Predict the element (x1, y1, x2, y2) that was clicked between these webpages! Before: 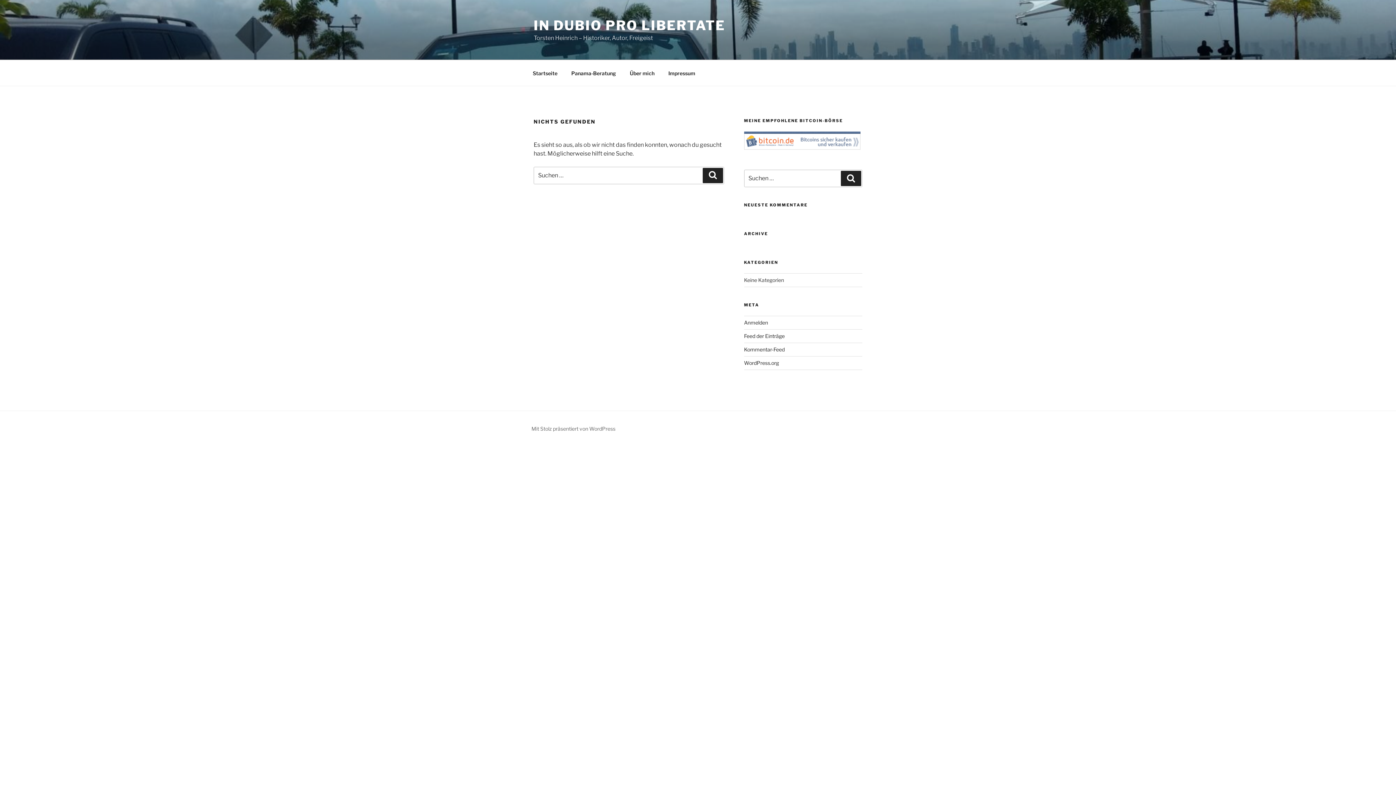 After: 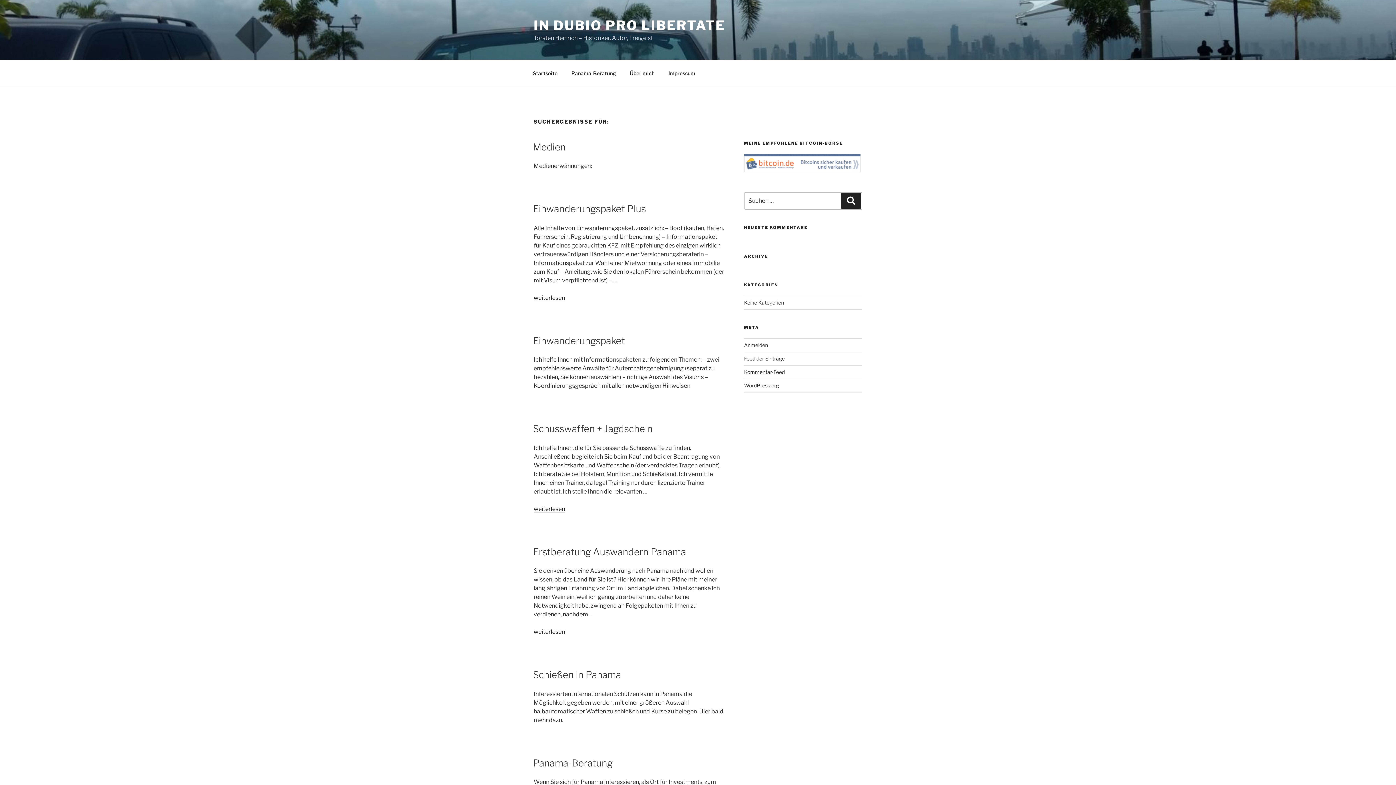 Action: label: Suchen bbox: (703, 167, 723, 183)